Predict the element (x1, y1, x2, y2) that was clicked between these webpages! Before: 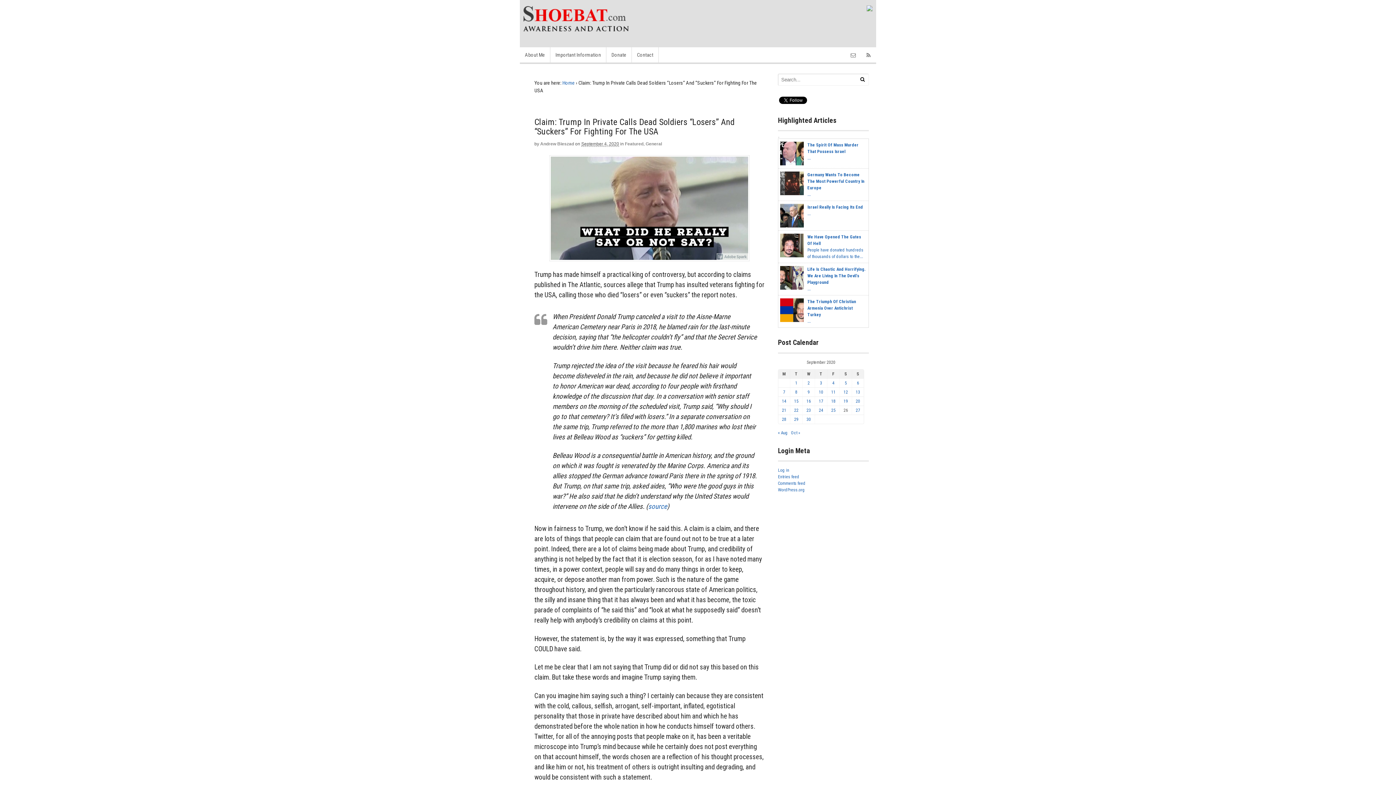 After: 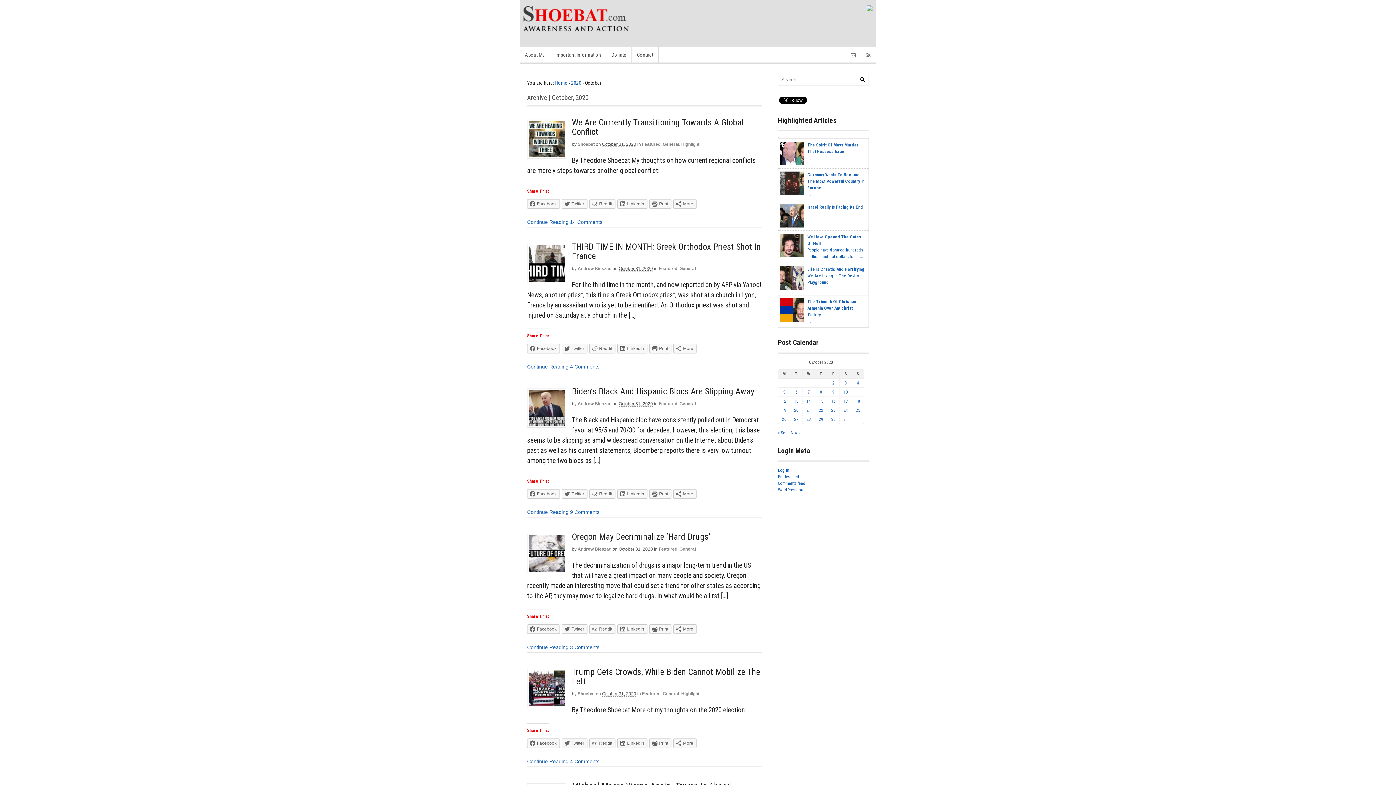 Action: label: Oct » bbox: (791, 430, 800, 435)